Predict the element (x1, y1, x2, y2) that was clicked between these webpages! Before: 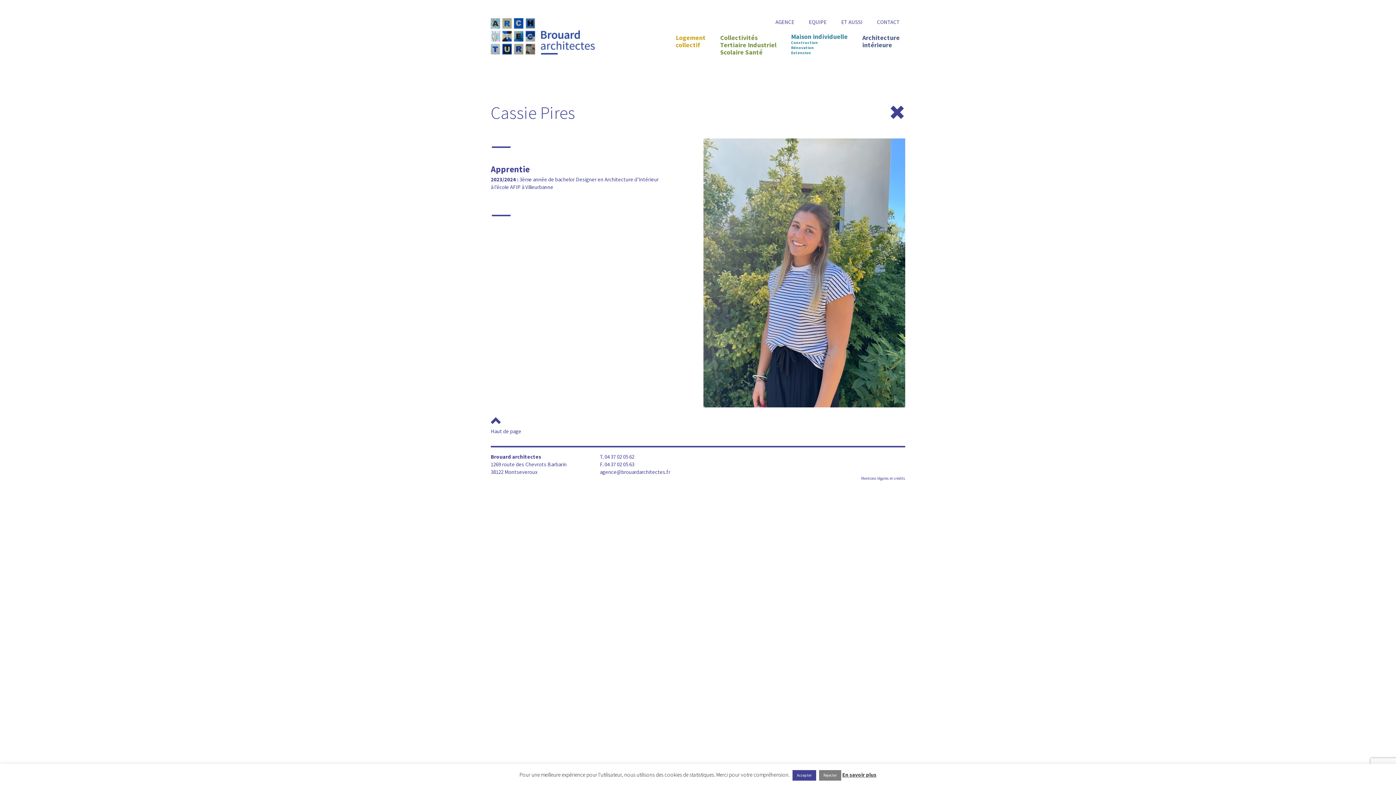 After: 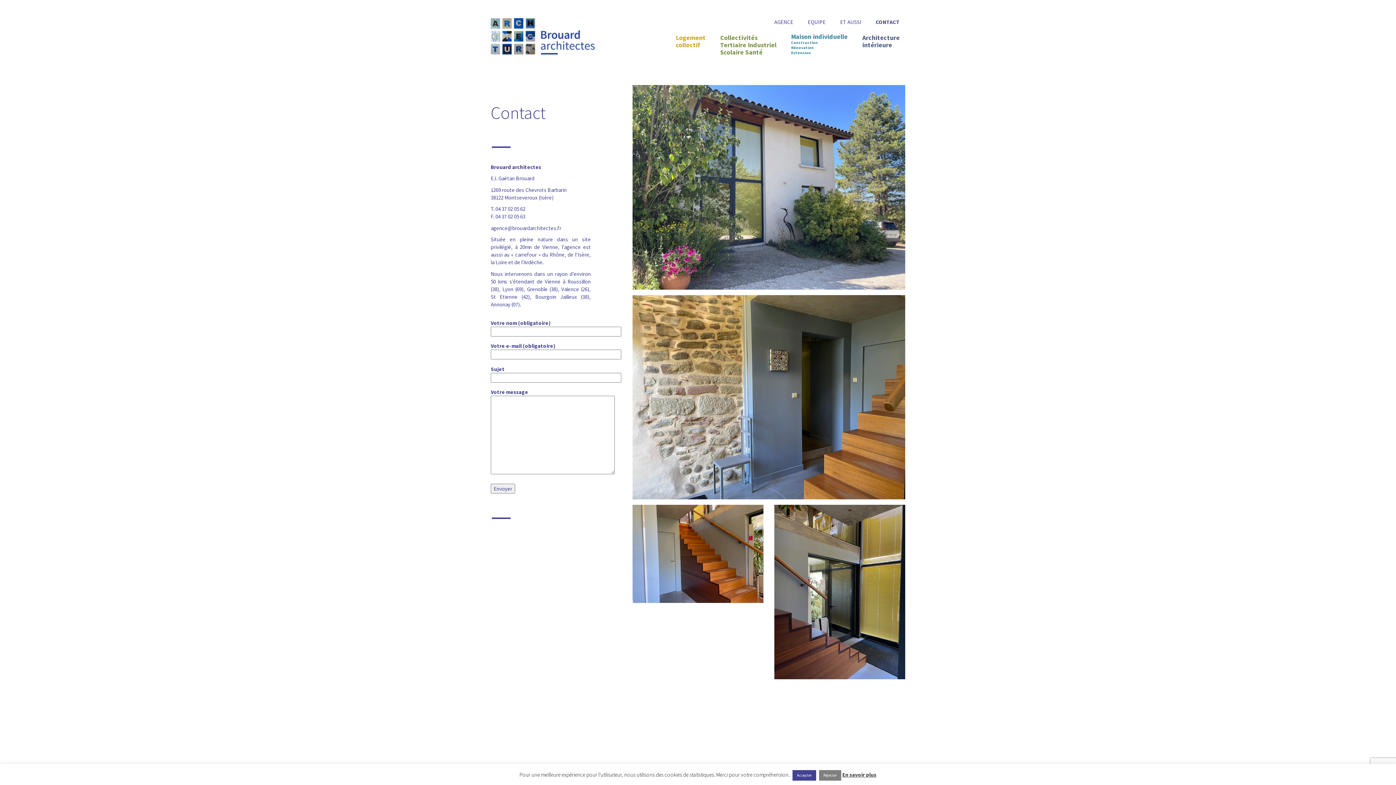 Action: bbox: (877, 18, 900, 25) label: CONTACT